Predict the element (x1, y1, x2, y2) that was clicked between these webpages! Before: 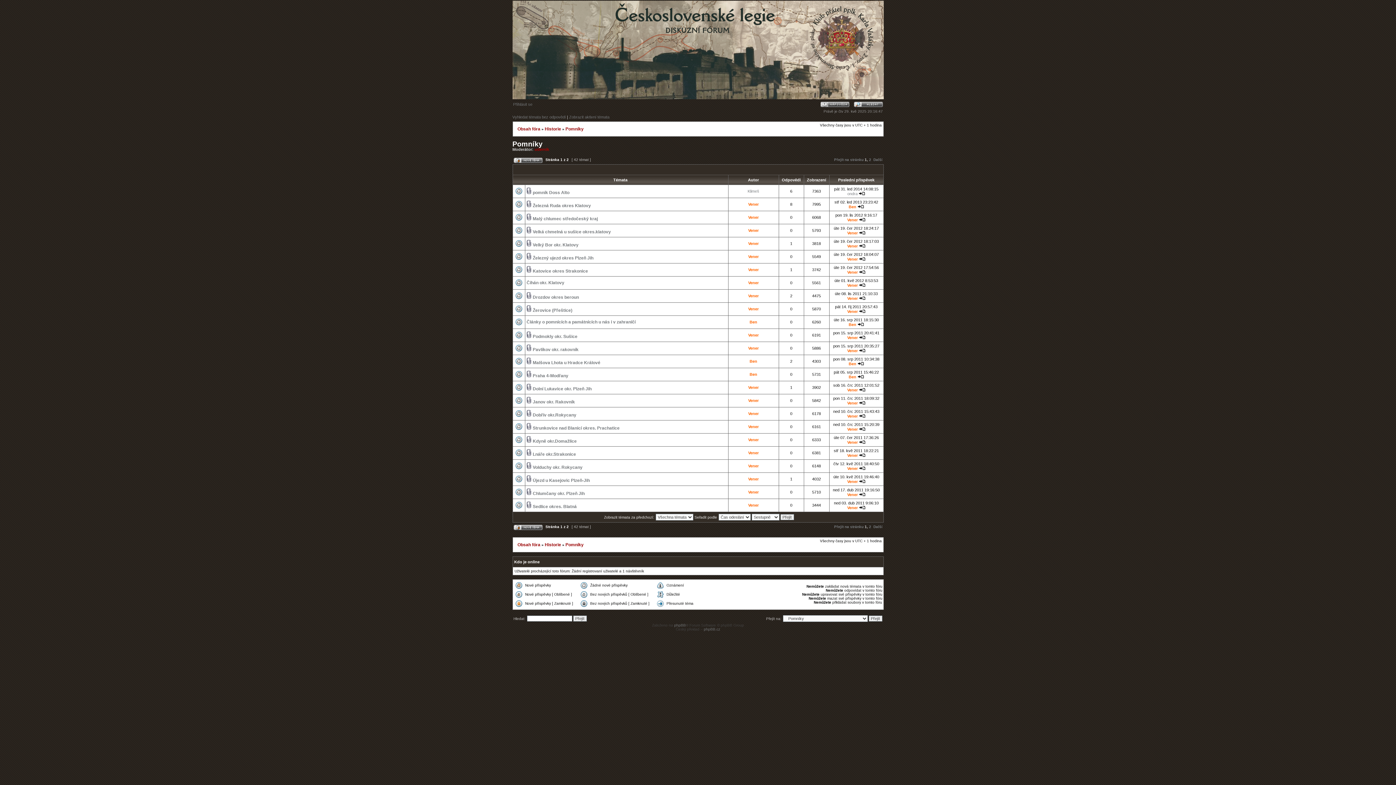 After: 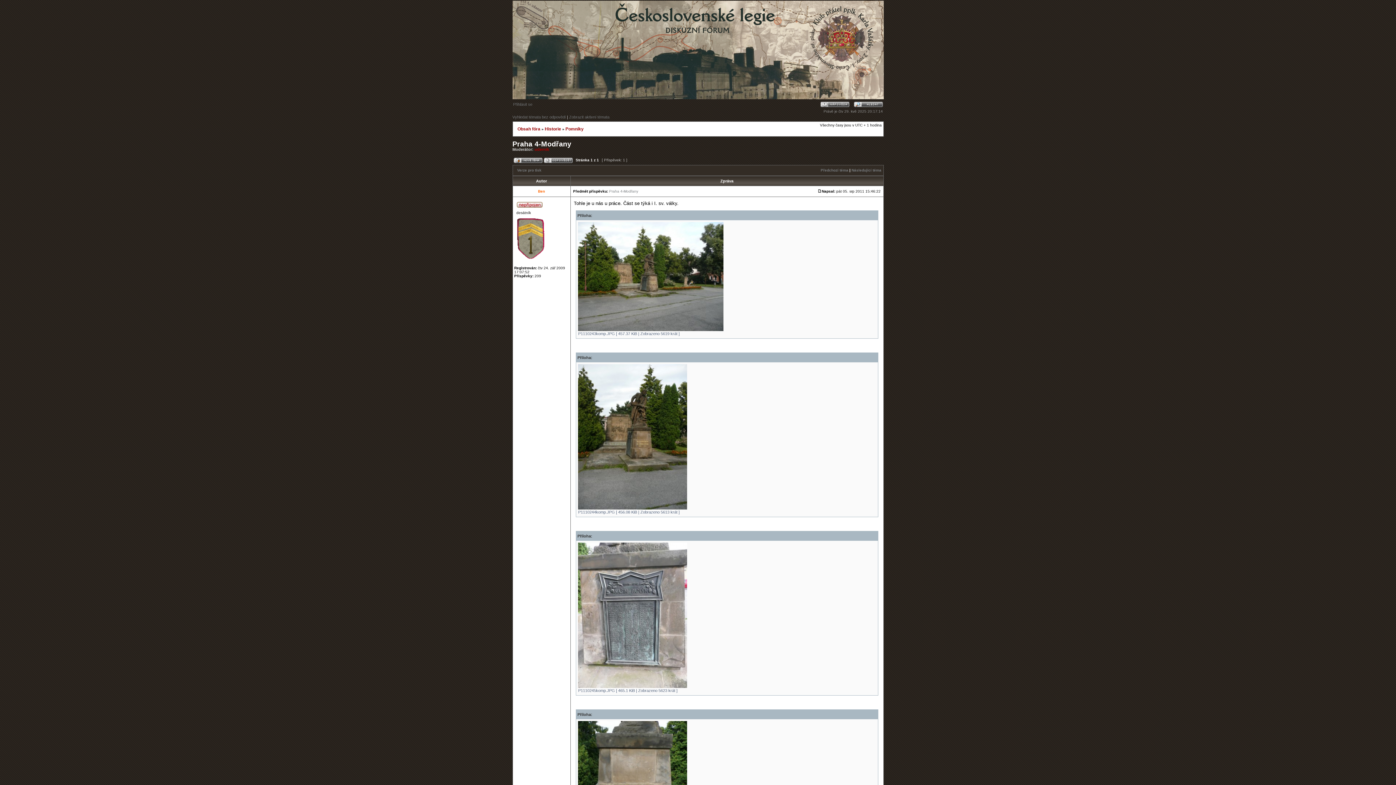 Action: label: Praha 4-Modřany bbox: (532, 373, 568, 378)